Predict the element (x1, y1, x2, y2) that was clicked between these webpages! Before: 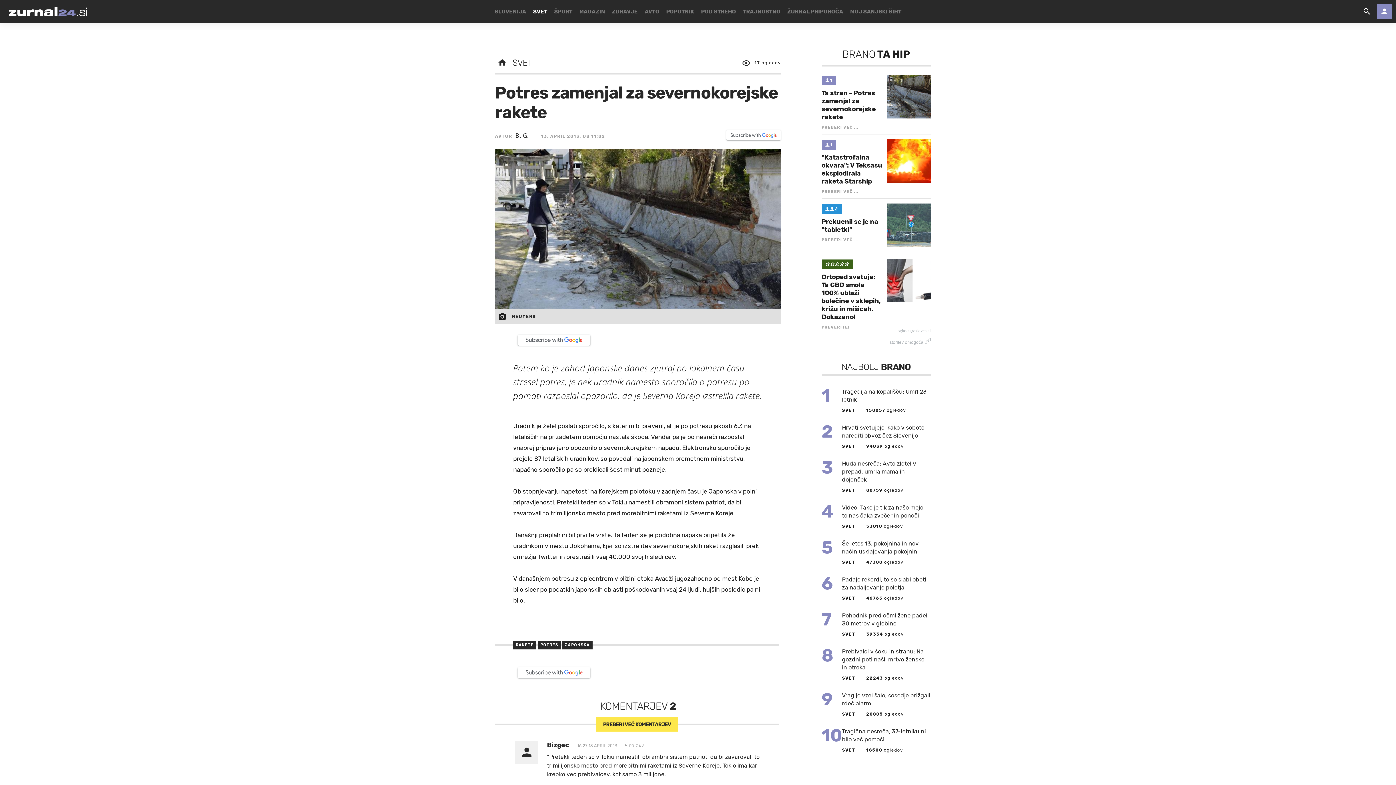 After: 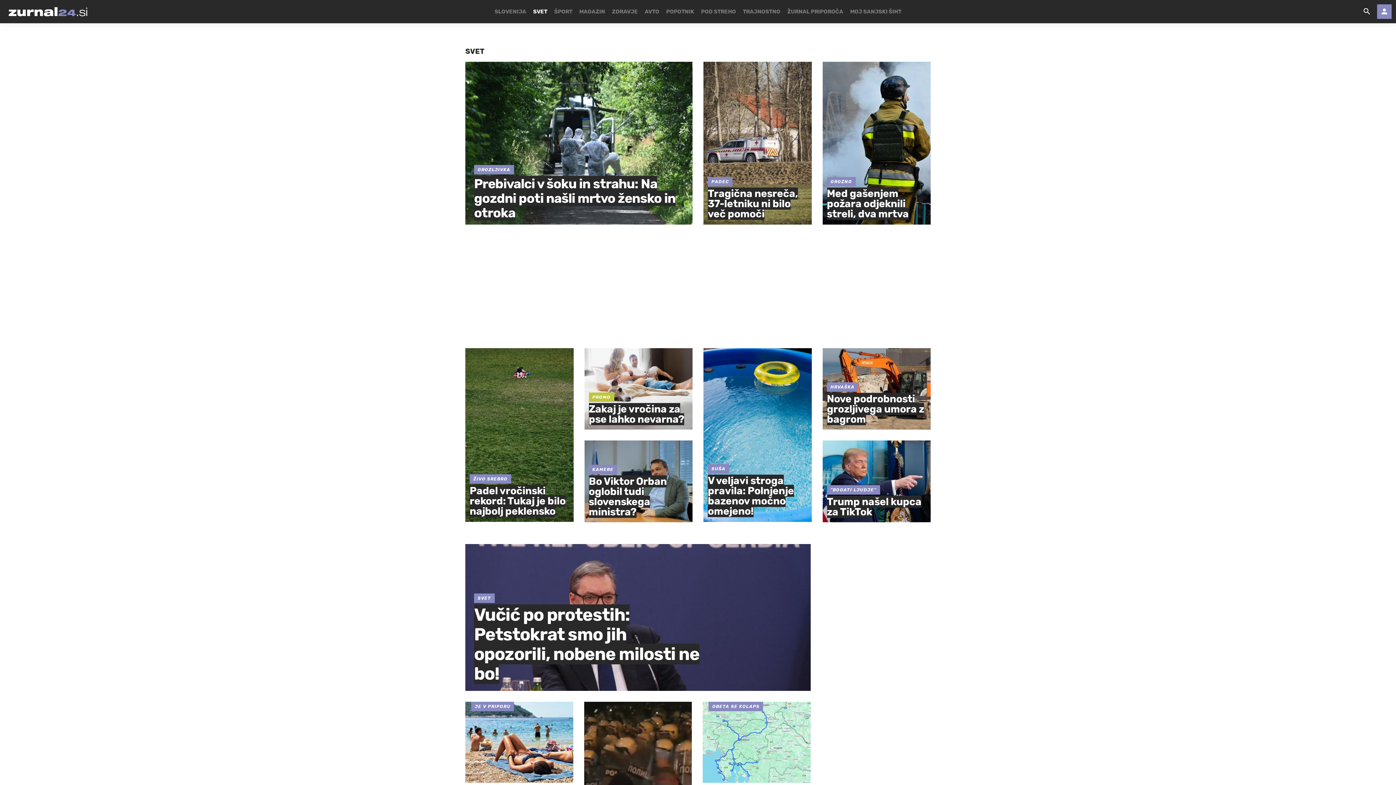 Action: bbox: (842, 524, 855, 529) label: SVET